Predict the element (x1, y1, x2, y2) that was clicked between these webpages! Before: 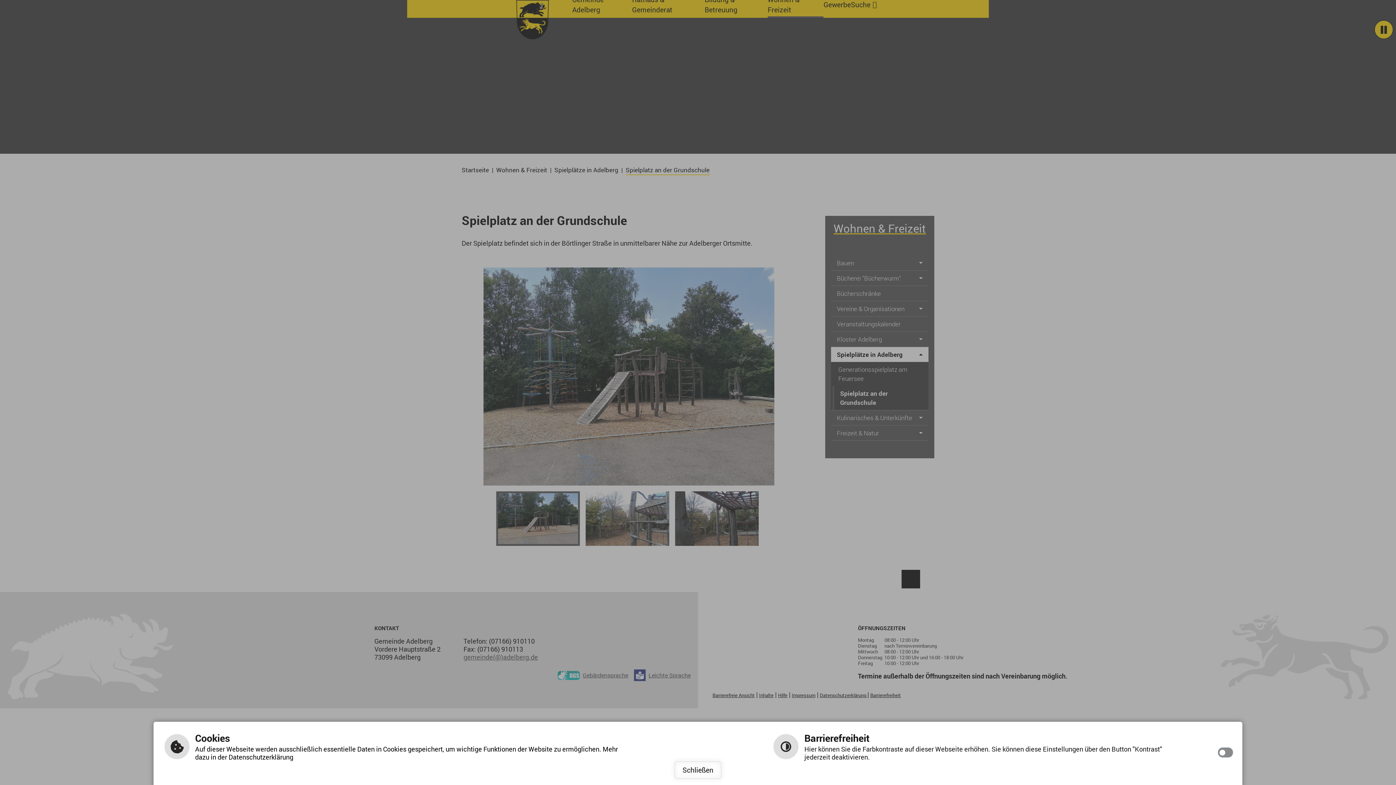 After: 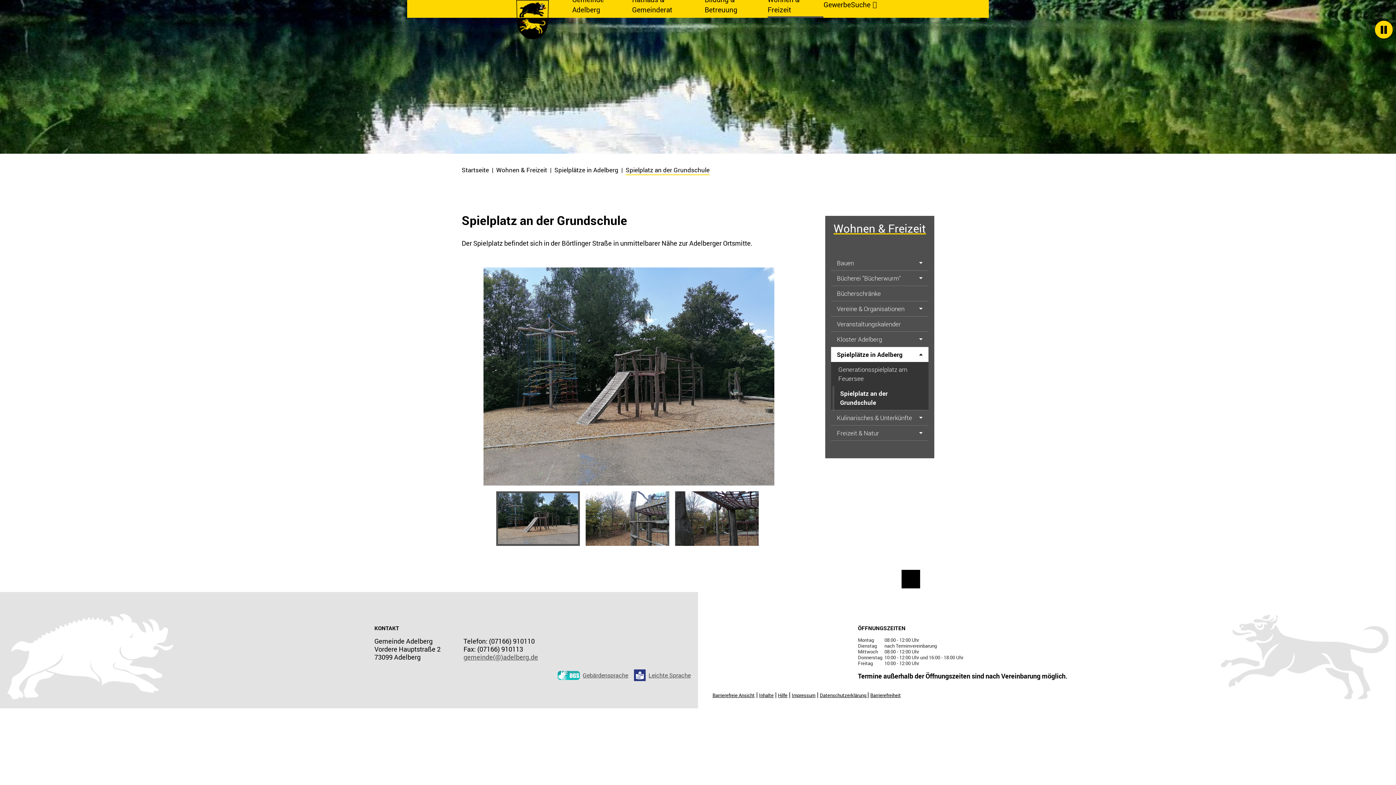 Action: bbox: (674, 761, 722, 779) label: Schließen